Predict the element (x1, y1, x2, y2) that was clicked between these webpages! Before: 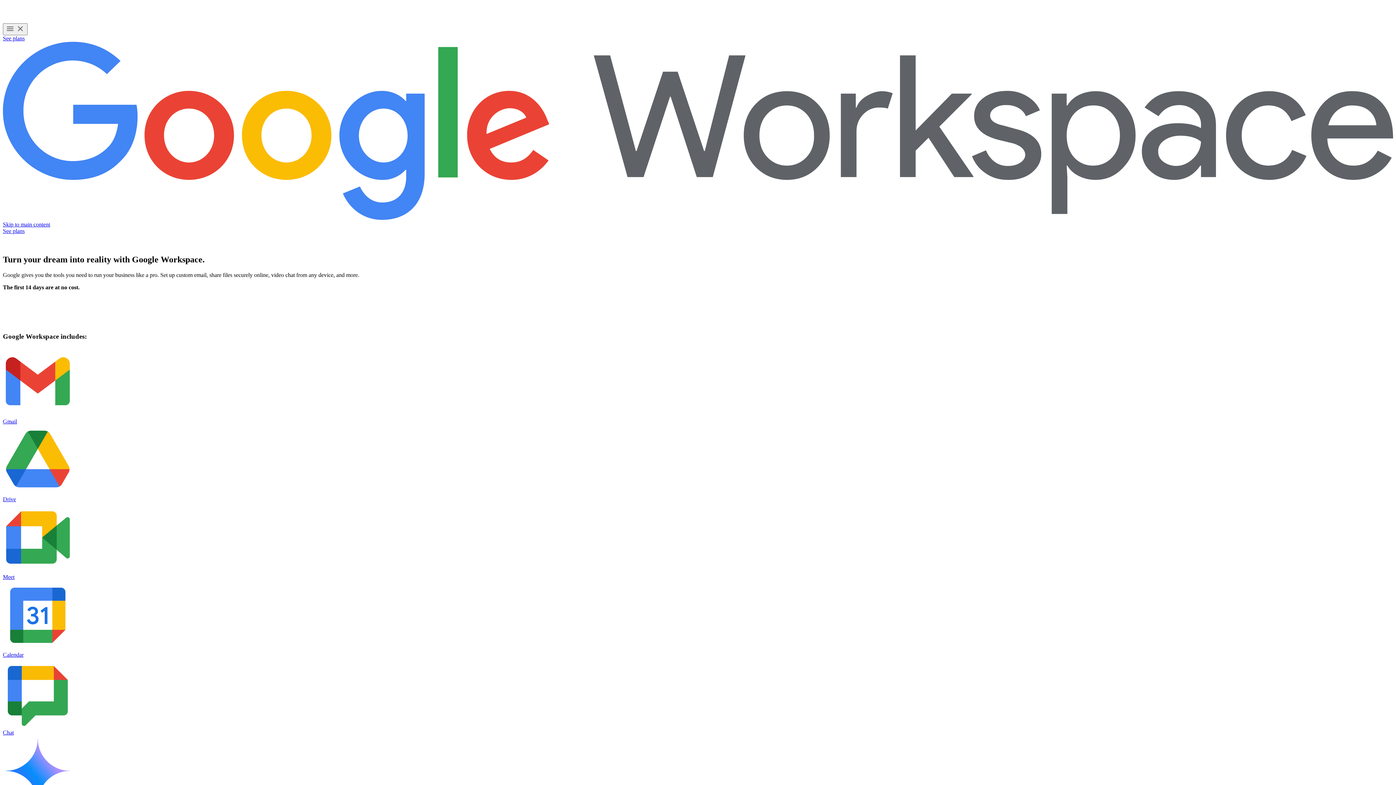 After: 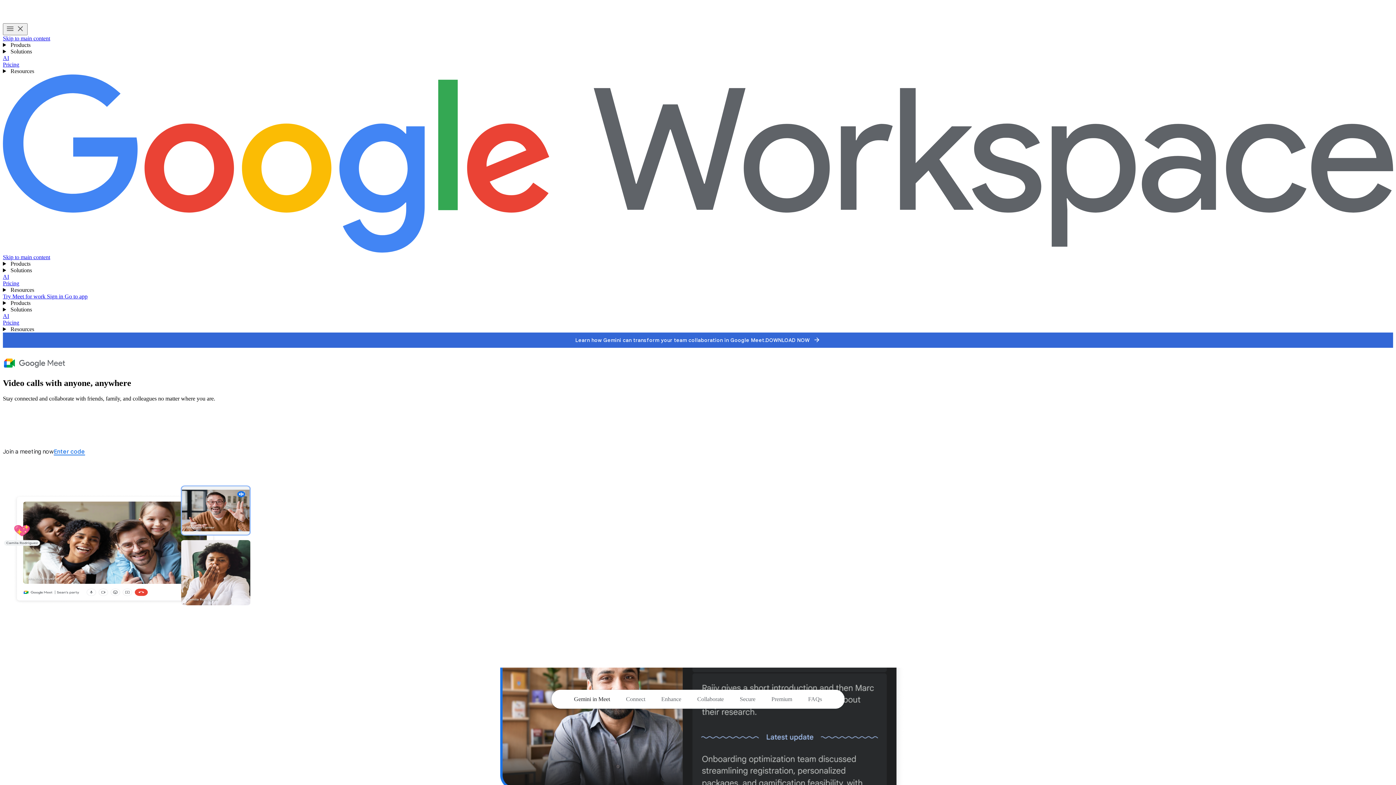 Action: label: Meet bbox: (2, 503, 1393, 580)